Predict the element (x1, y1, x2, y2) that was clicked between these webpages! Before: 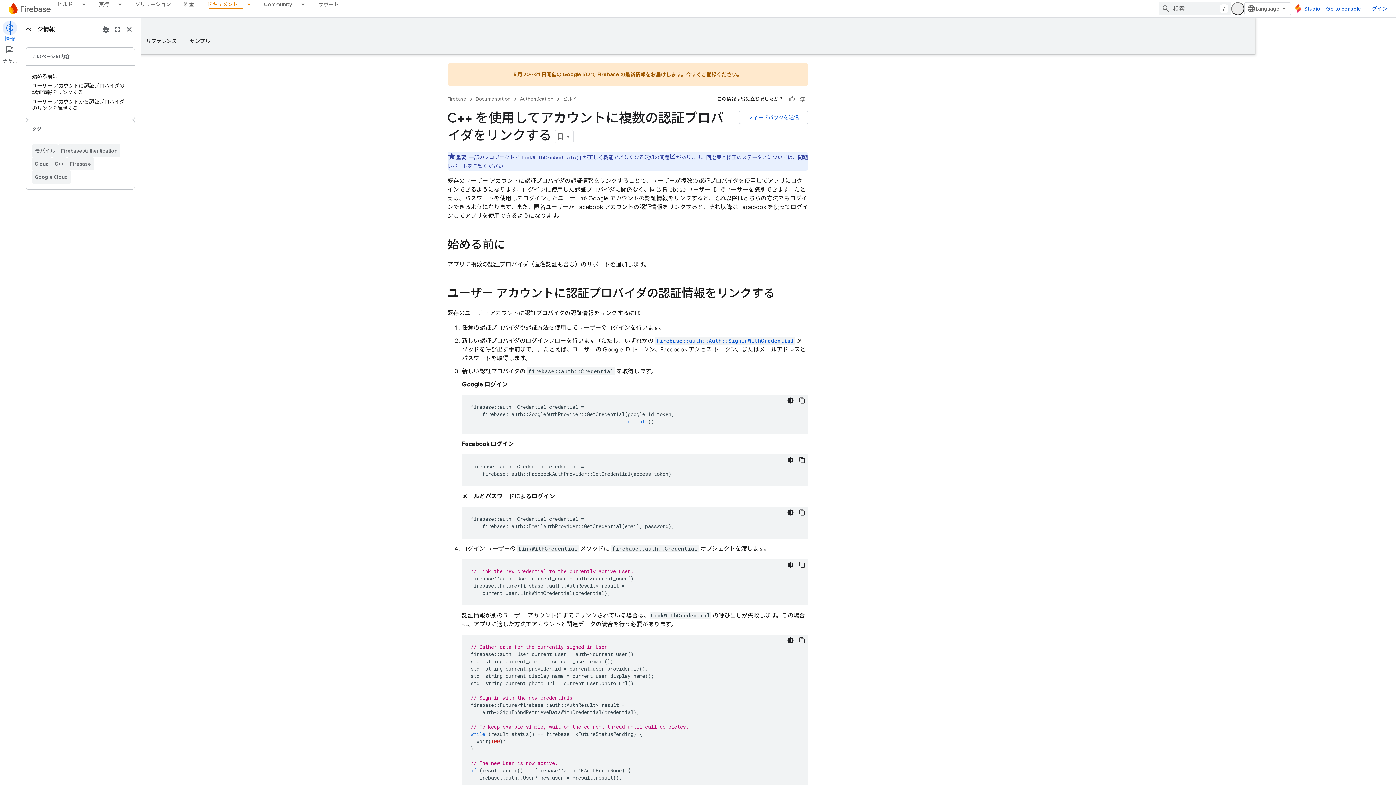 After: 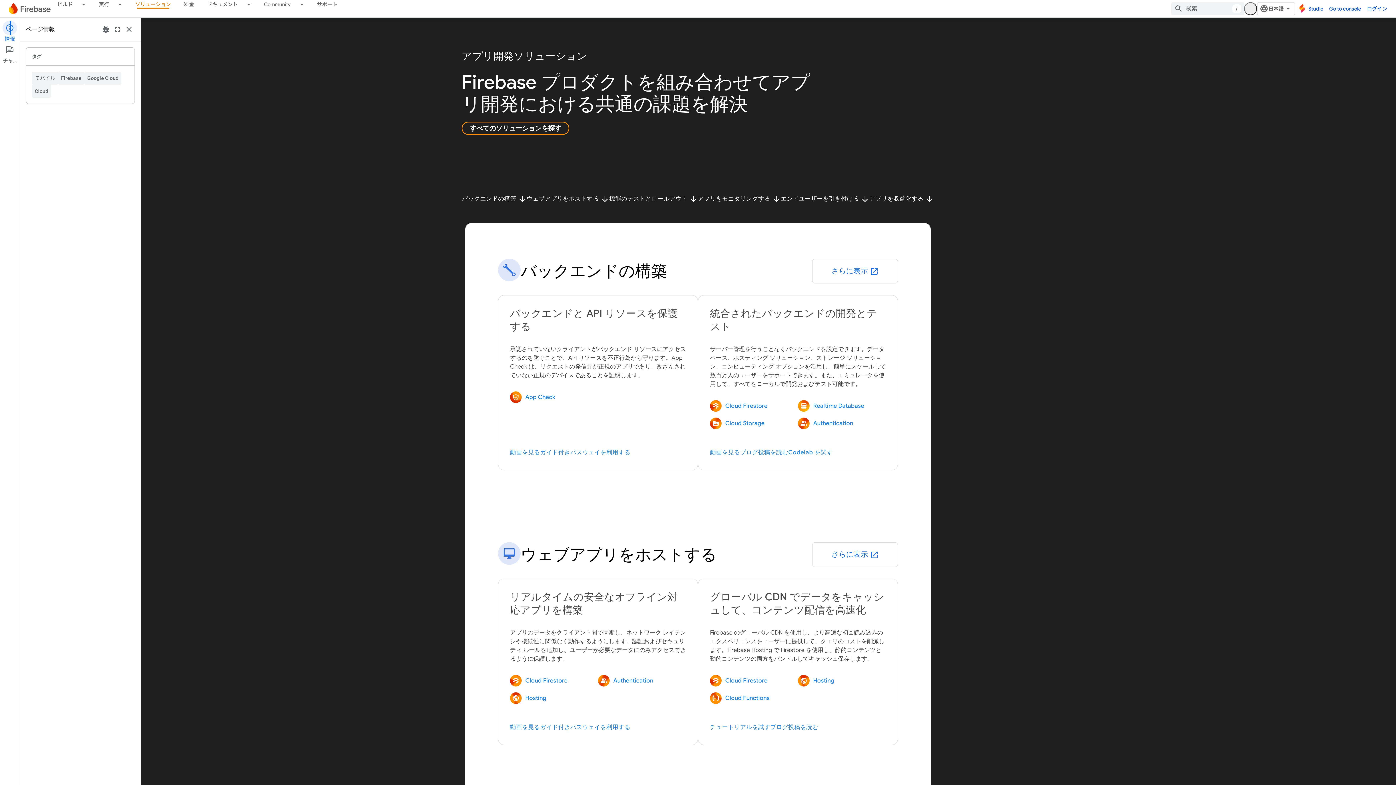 Action: label: ソリューション bbox: (128, 0, 177, 8)